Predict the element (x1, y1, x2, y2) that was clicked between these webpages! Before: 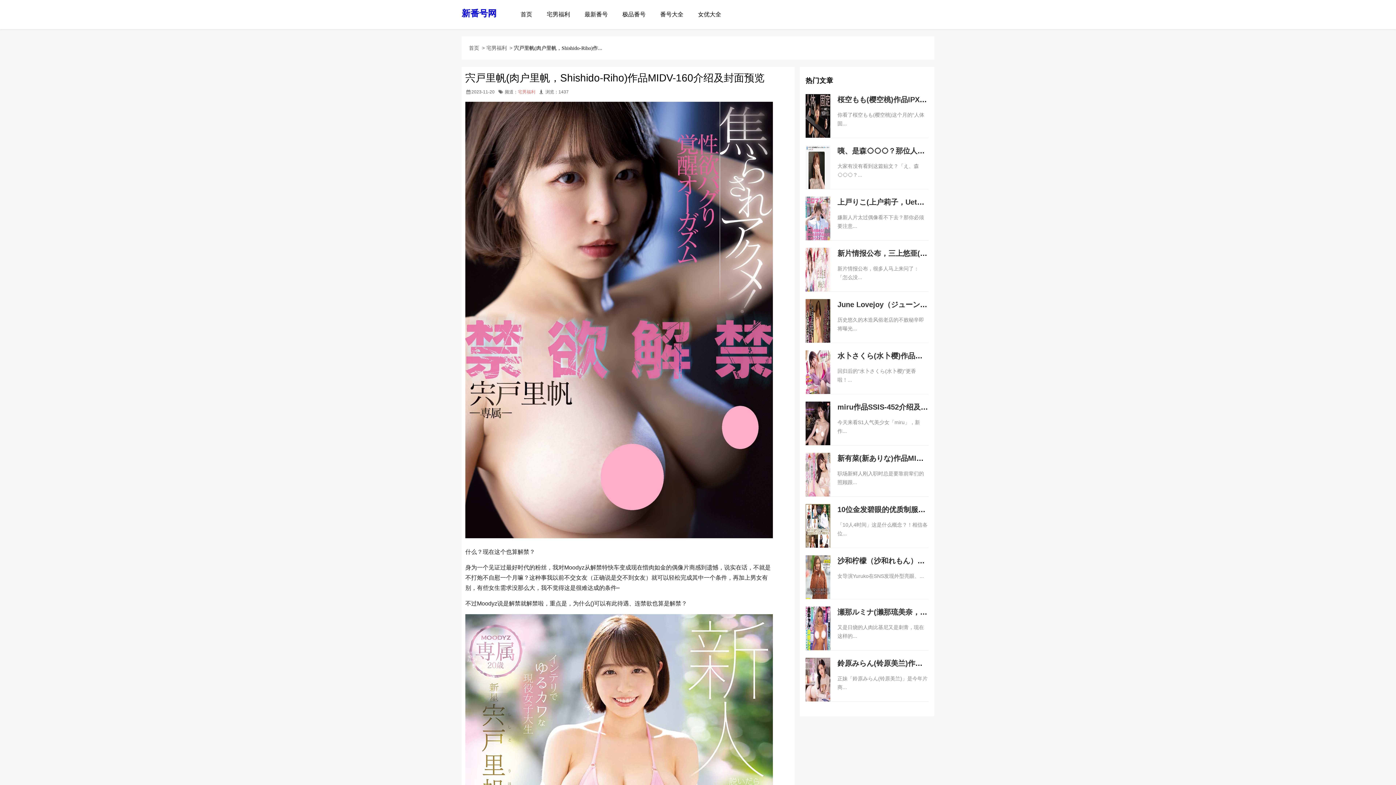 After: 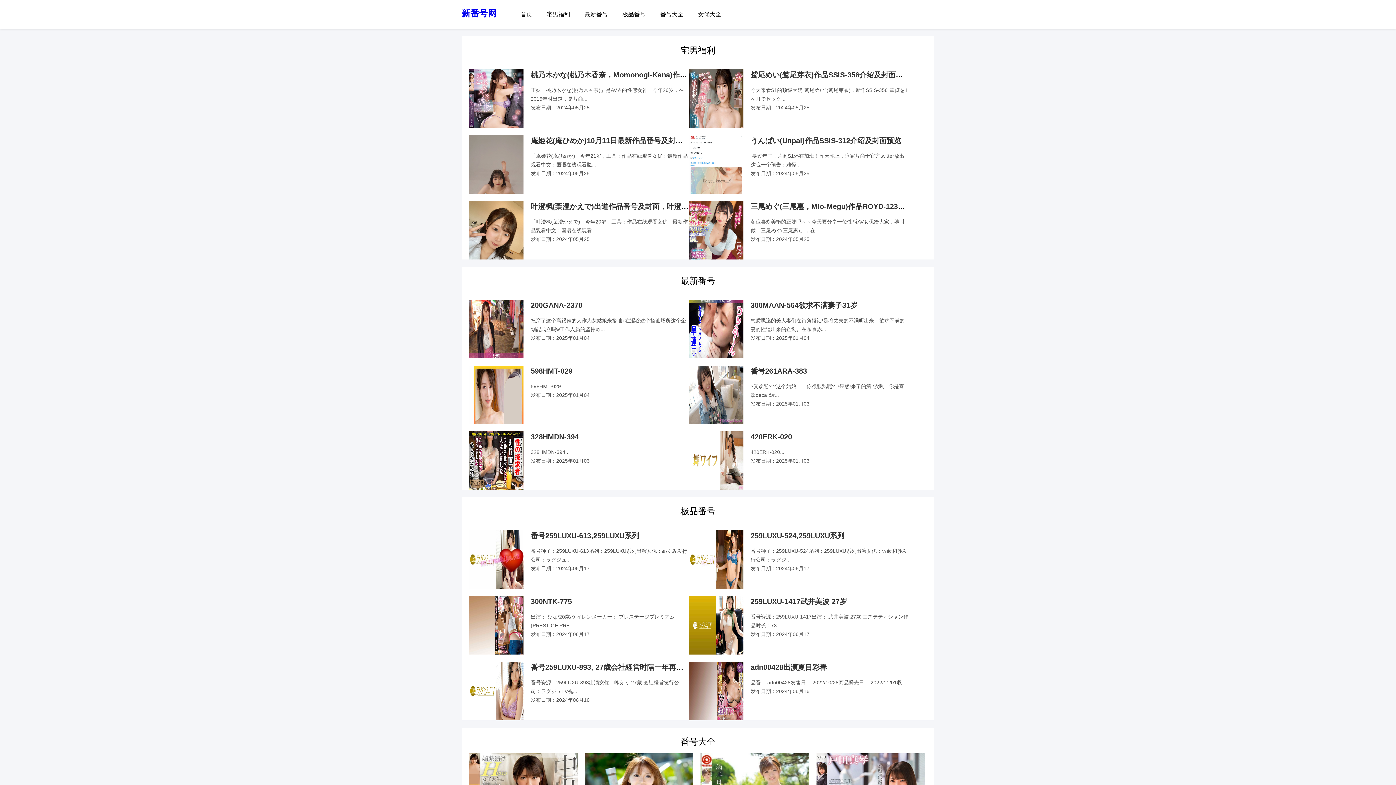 Action: label: 首页 bbox: (469, 45, 479, 50)